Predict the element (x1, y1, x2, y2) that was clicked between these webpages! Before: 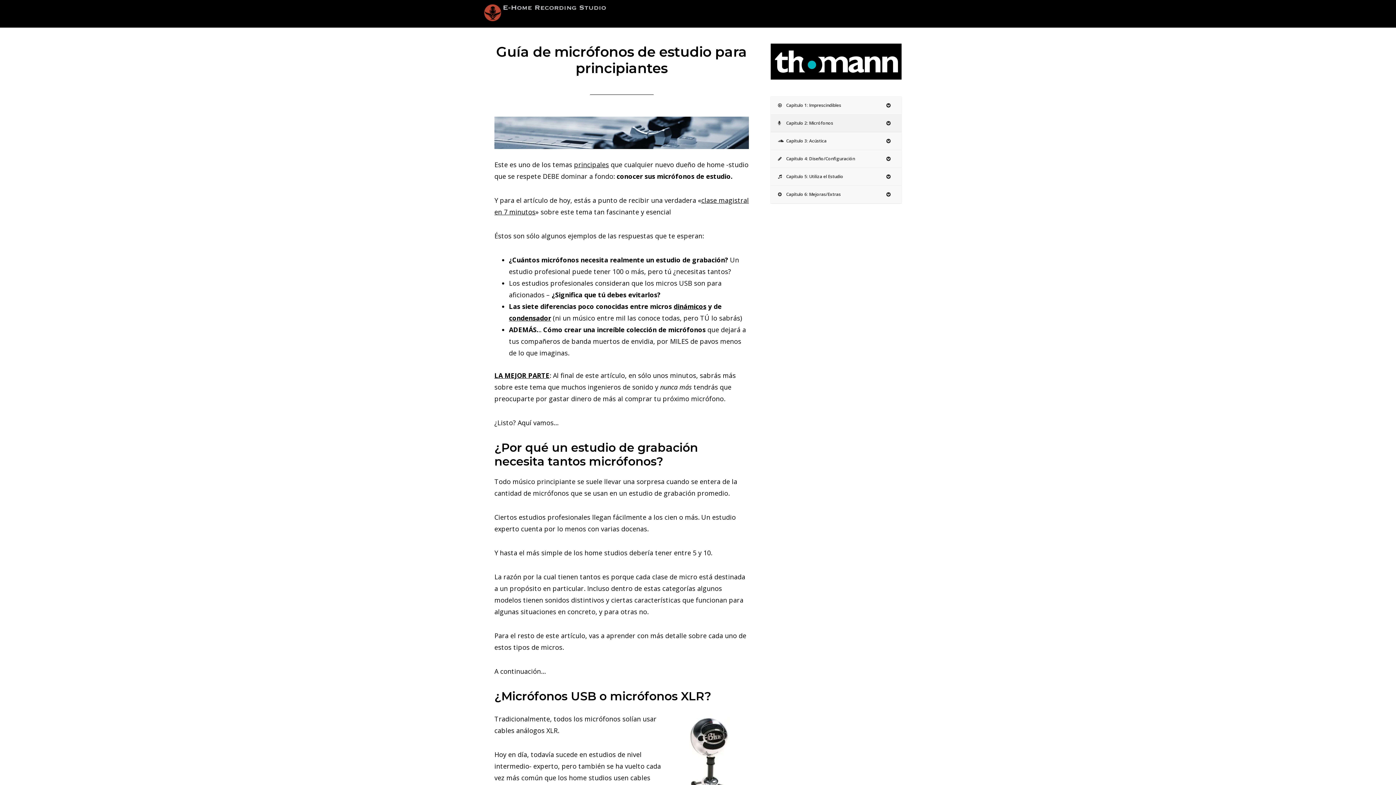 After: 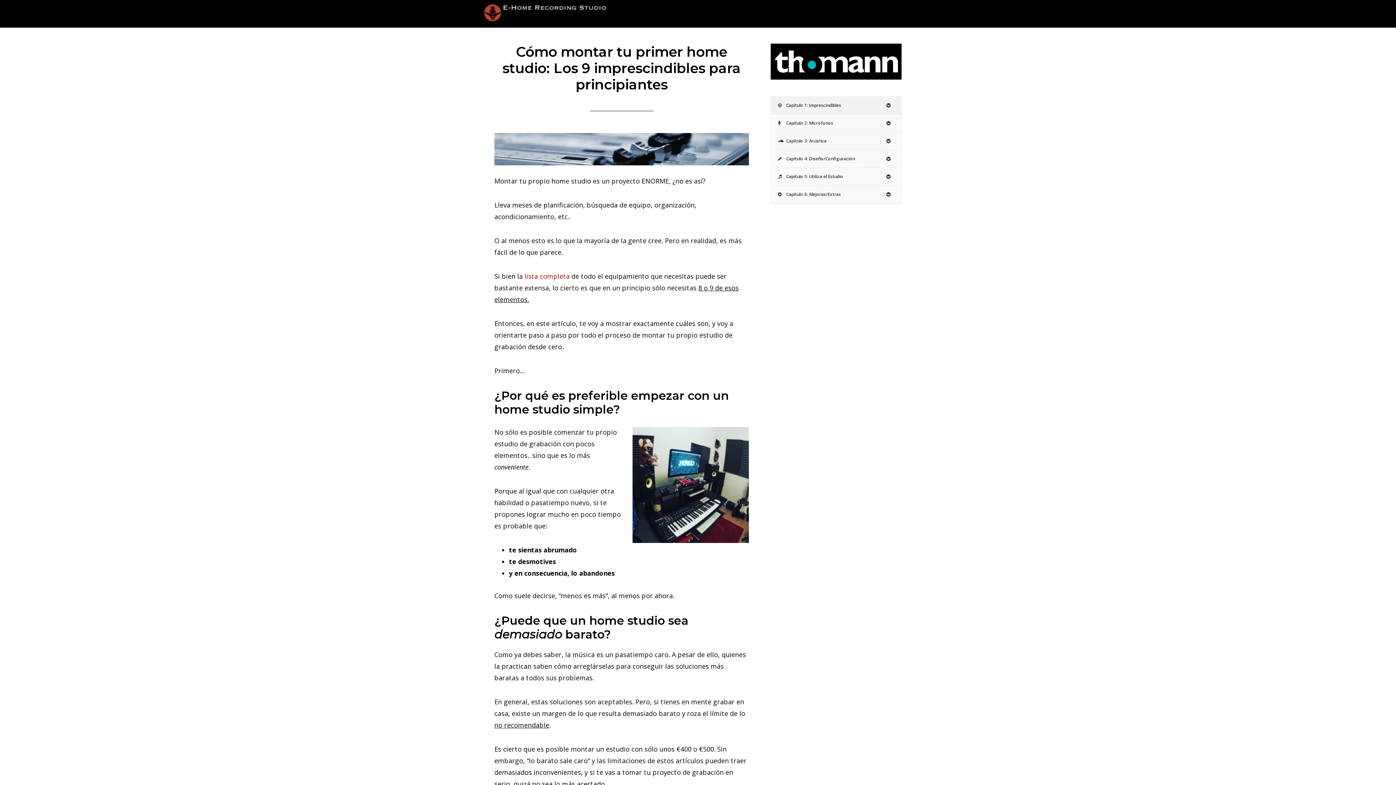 Action: bbox: (770, 96, 901, 114) label: Capítulo 1: Imprescindibles